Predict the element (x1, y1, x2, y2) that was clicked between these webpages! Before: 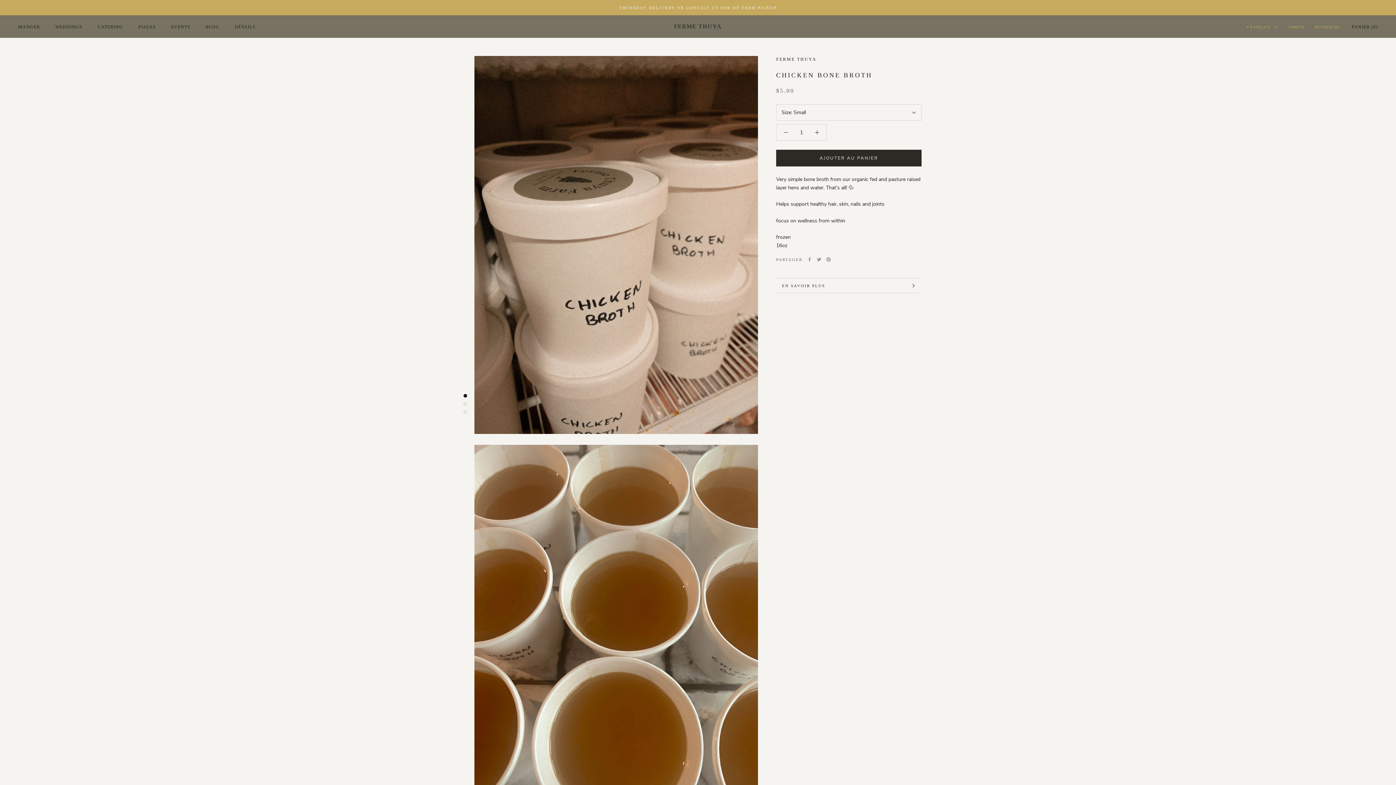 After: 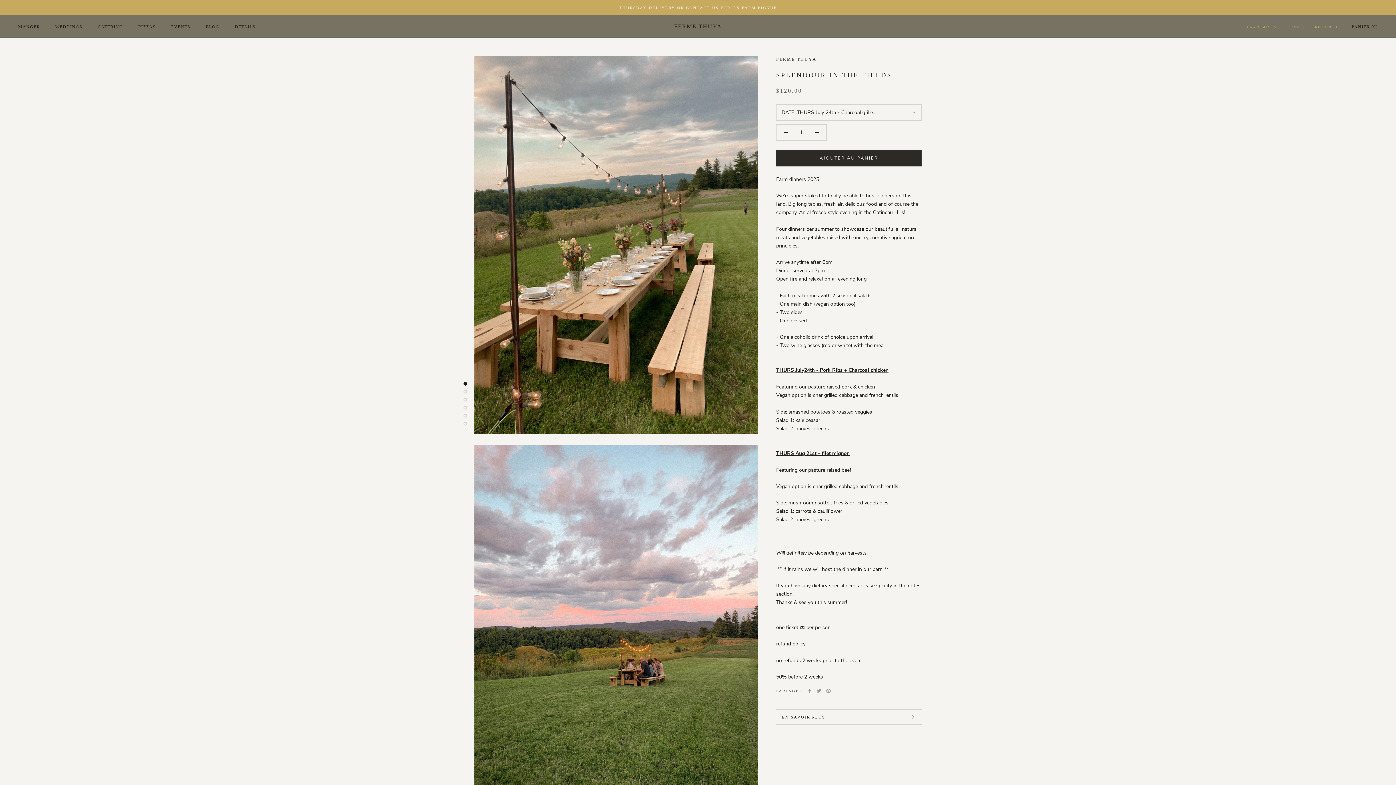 Action: bbox: (171, 24, 190, 29) label: EVENTS